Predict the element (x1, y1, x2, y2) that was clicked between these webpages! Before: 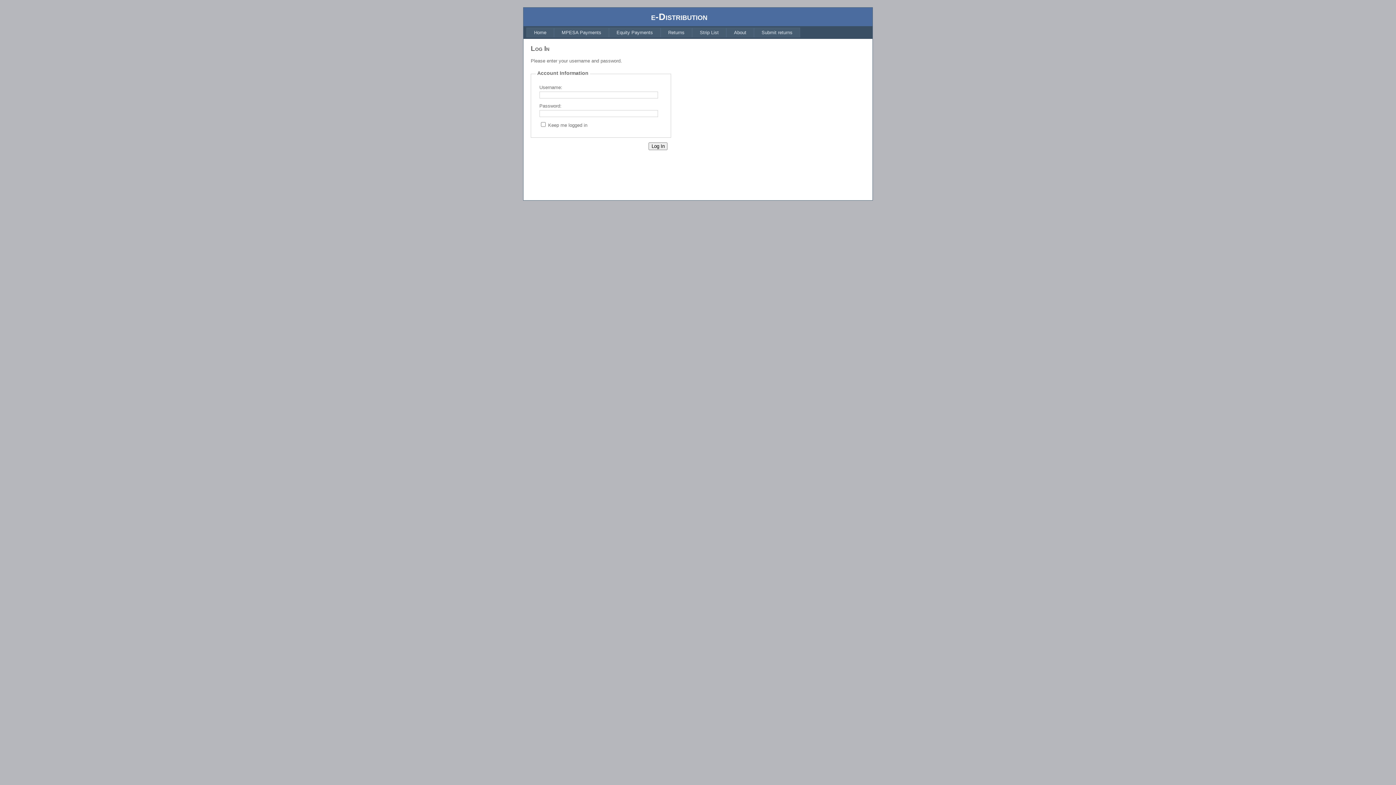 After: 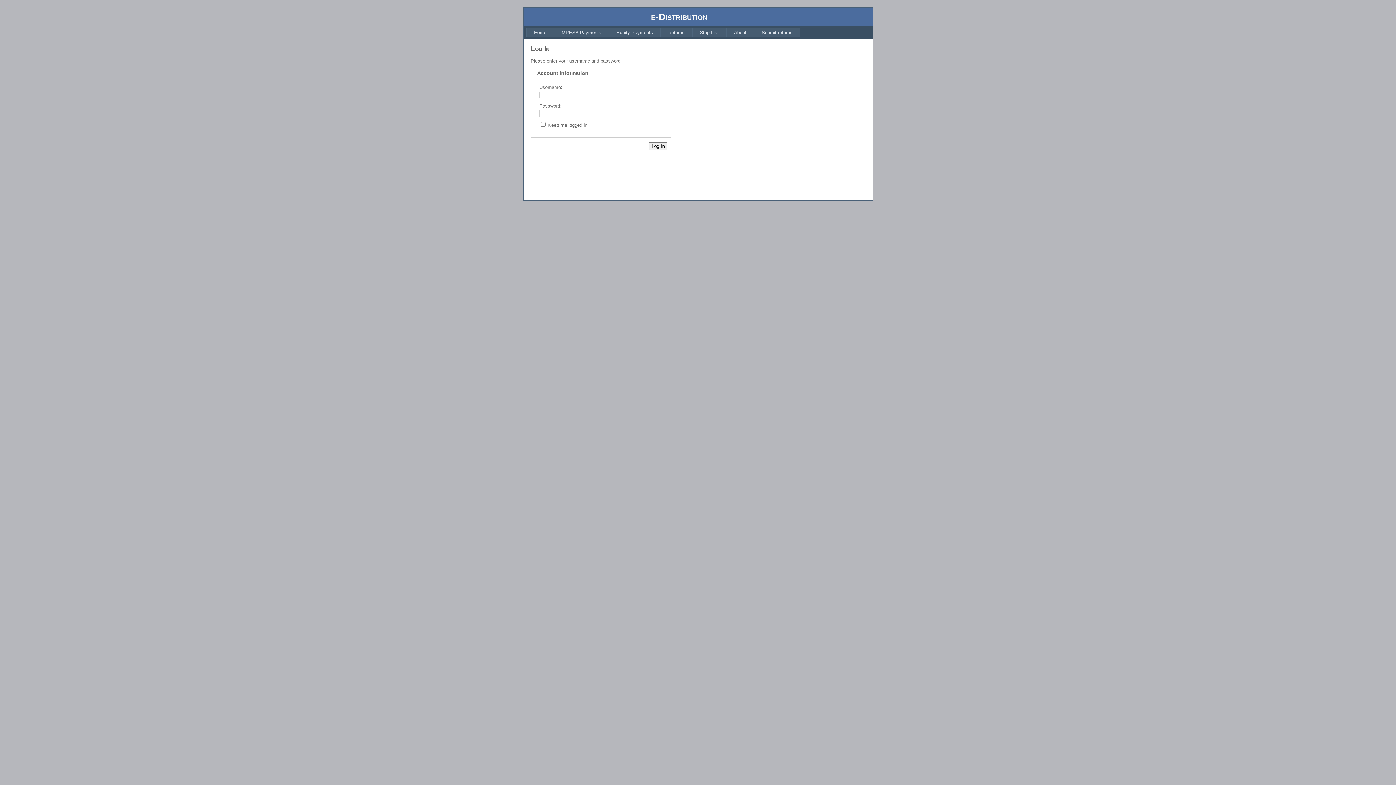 Action: bbox: (692, 27, 726, 37) label: Strip List